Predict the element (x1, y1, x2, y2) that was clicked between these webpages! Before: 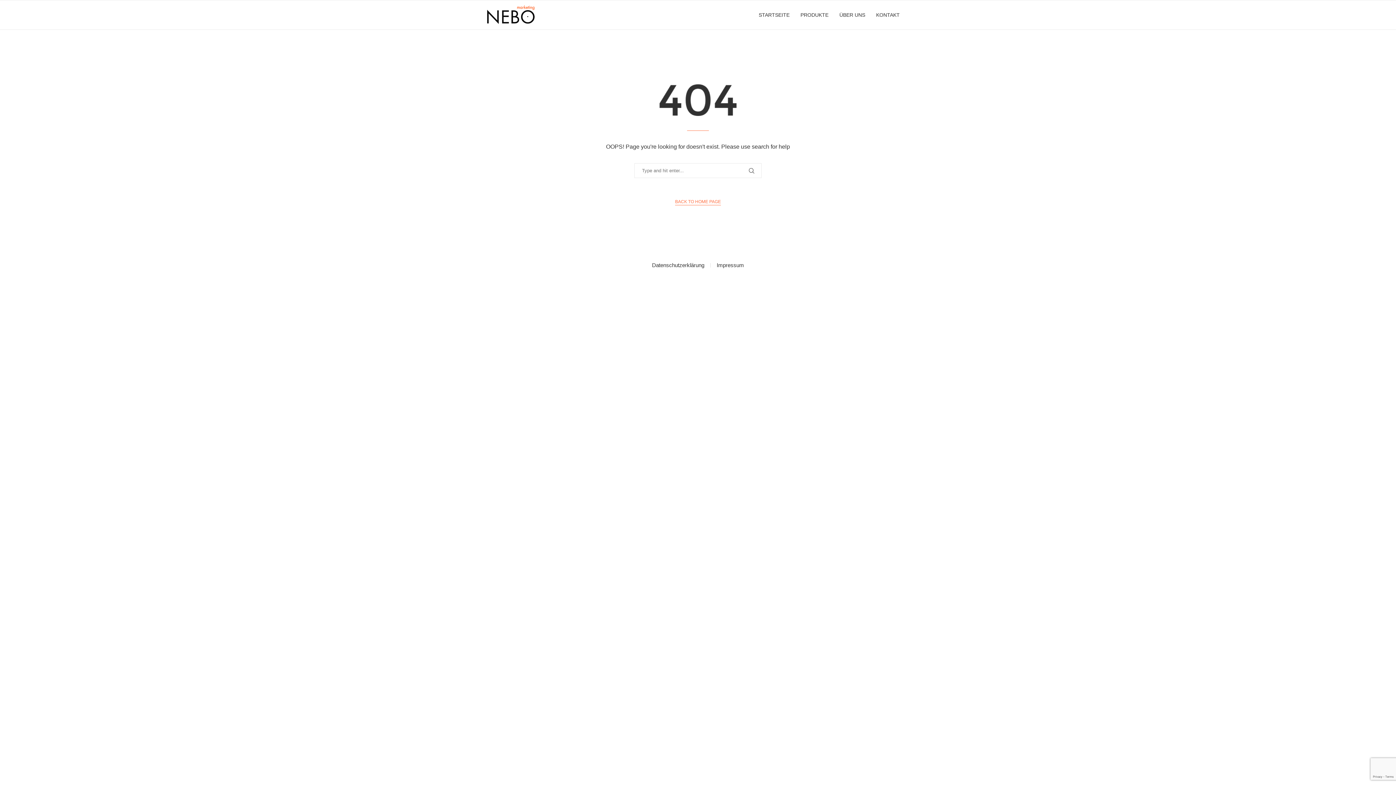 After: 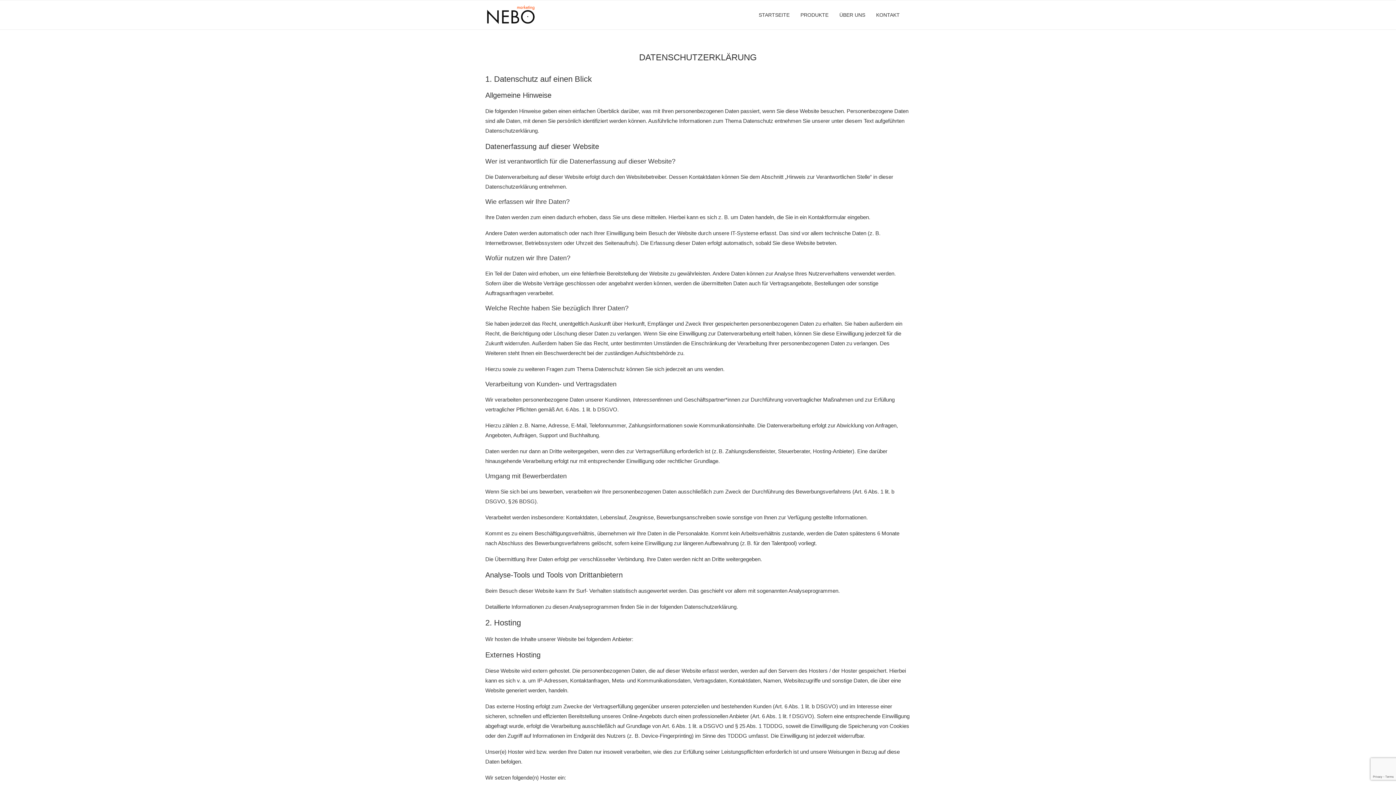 Action: bbox: (652, 261, 704, 269) label: Datenschutzerklärung